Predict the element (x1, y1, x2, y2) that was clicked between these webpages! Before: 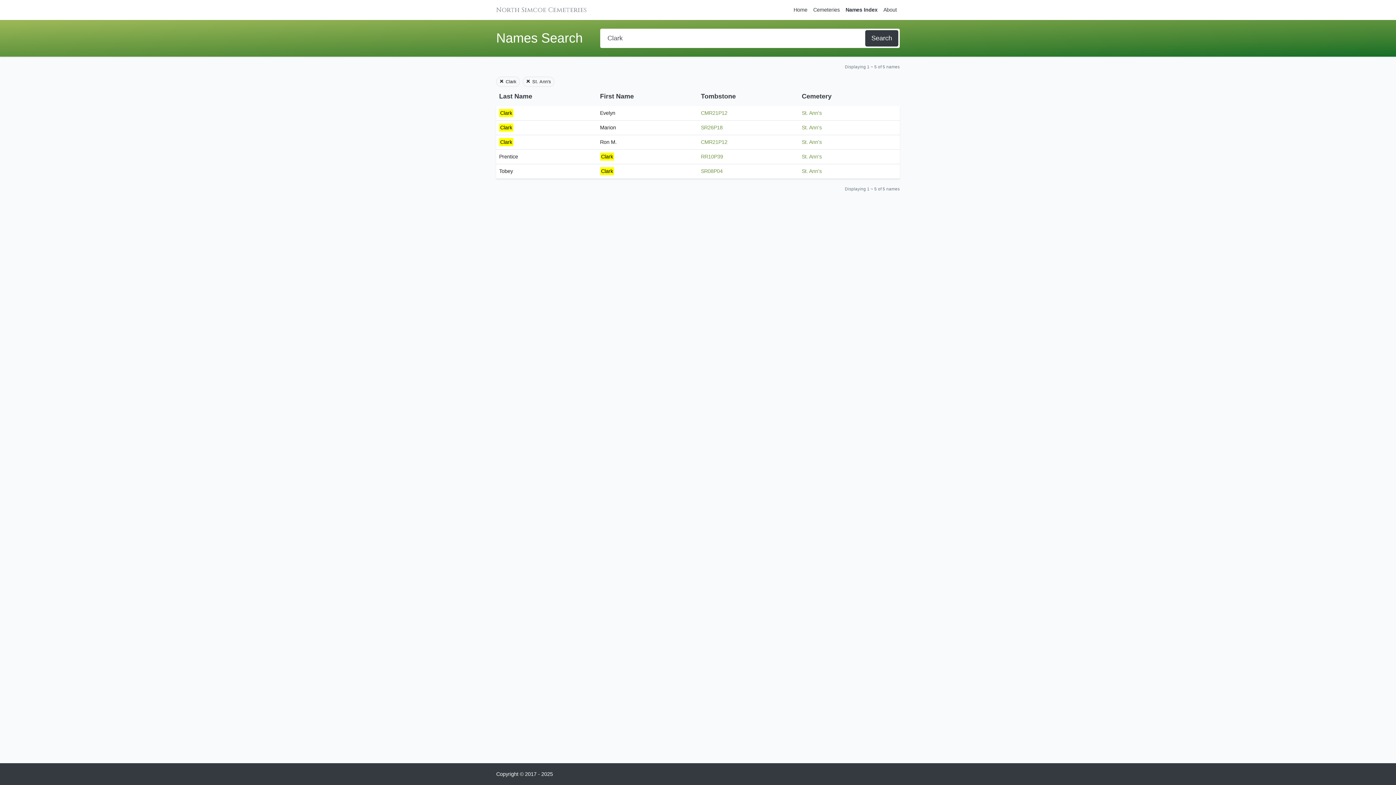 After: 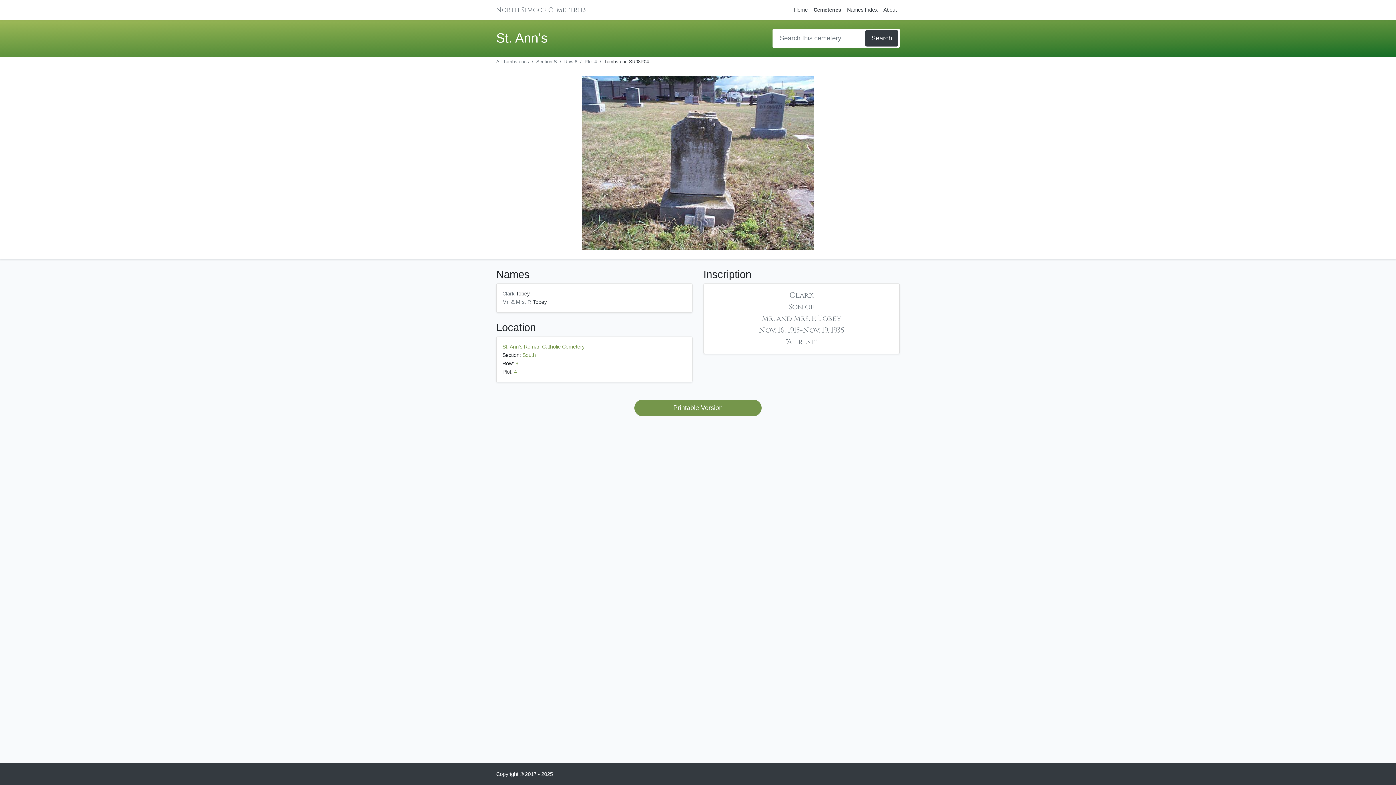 Action: label: SR08P04 bbox: (701, 168, 722, 174)